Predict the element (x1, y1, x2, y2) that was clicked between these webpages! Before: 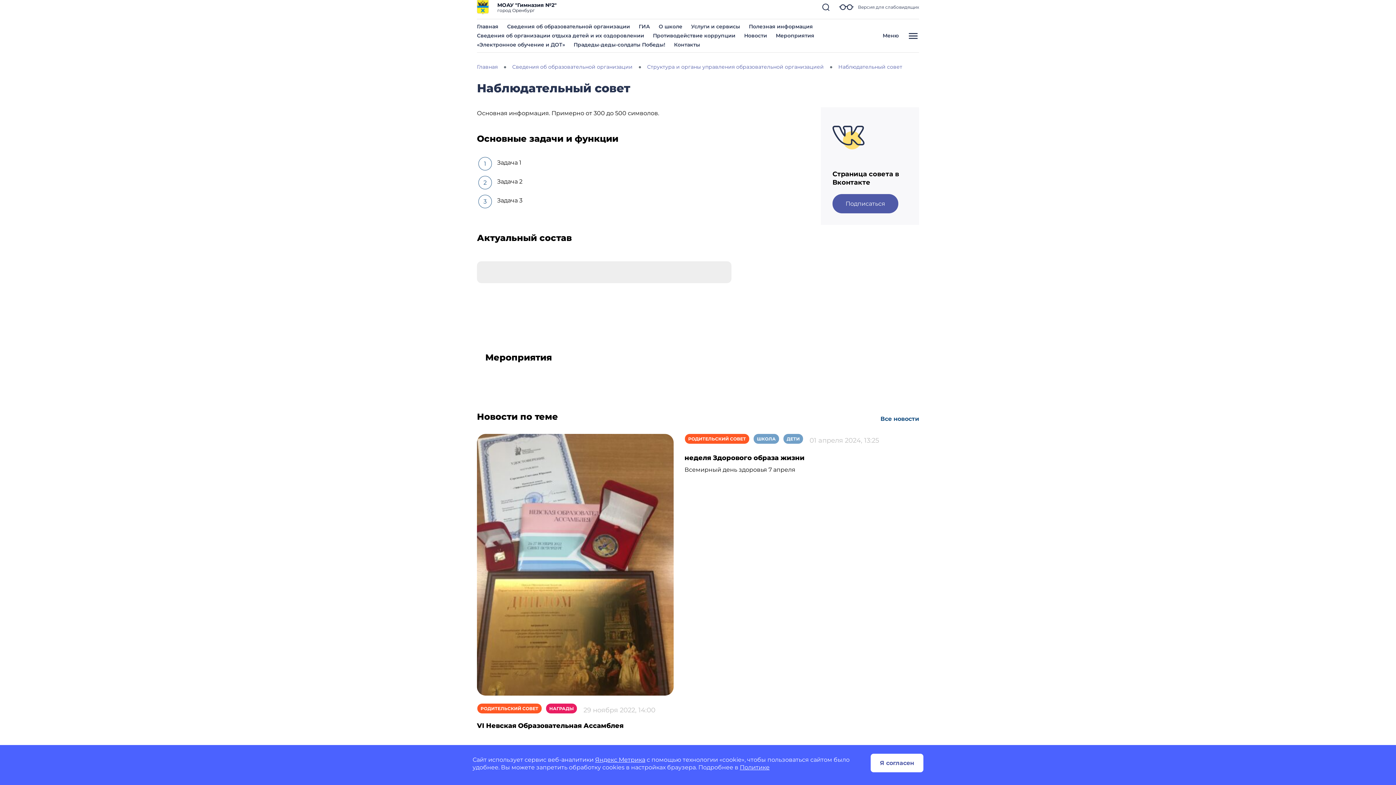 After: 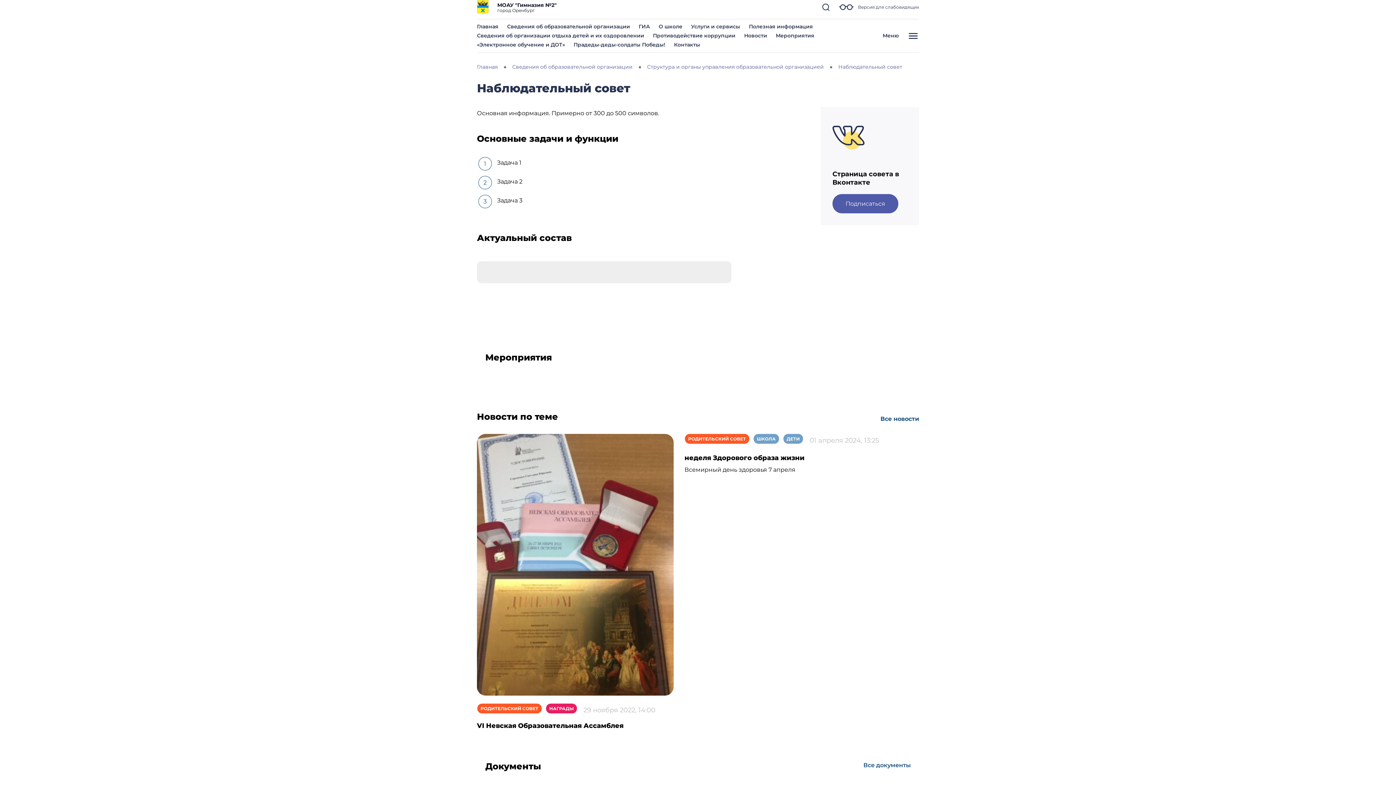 Action: label: Я согласен bbox: (870, 754, 923, 772)